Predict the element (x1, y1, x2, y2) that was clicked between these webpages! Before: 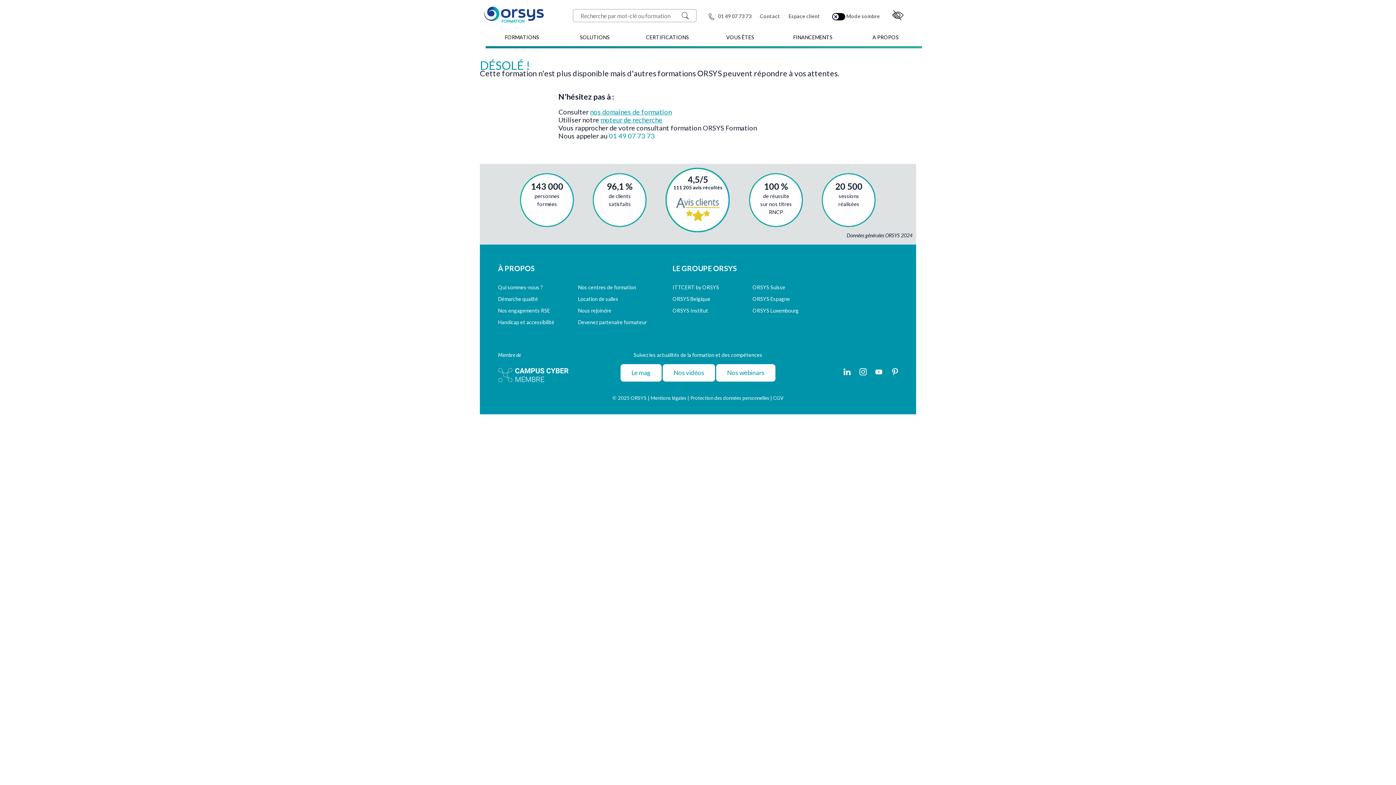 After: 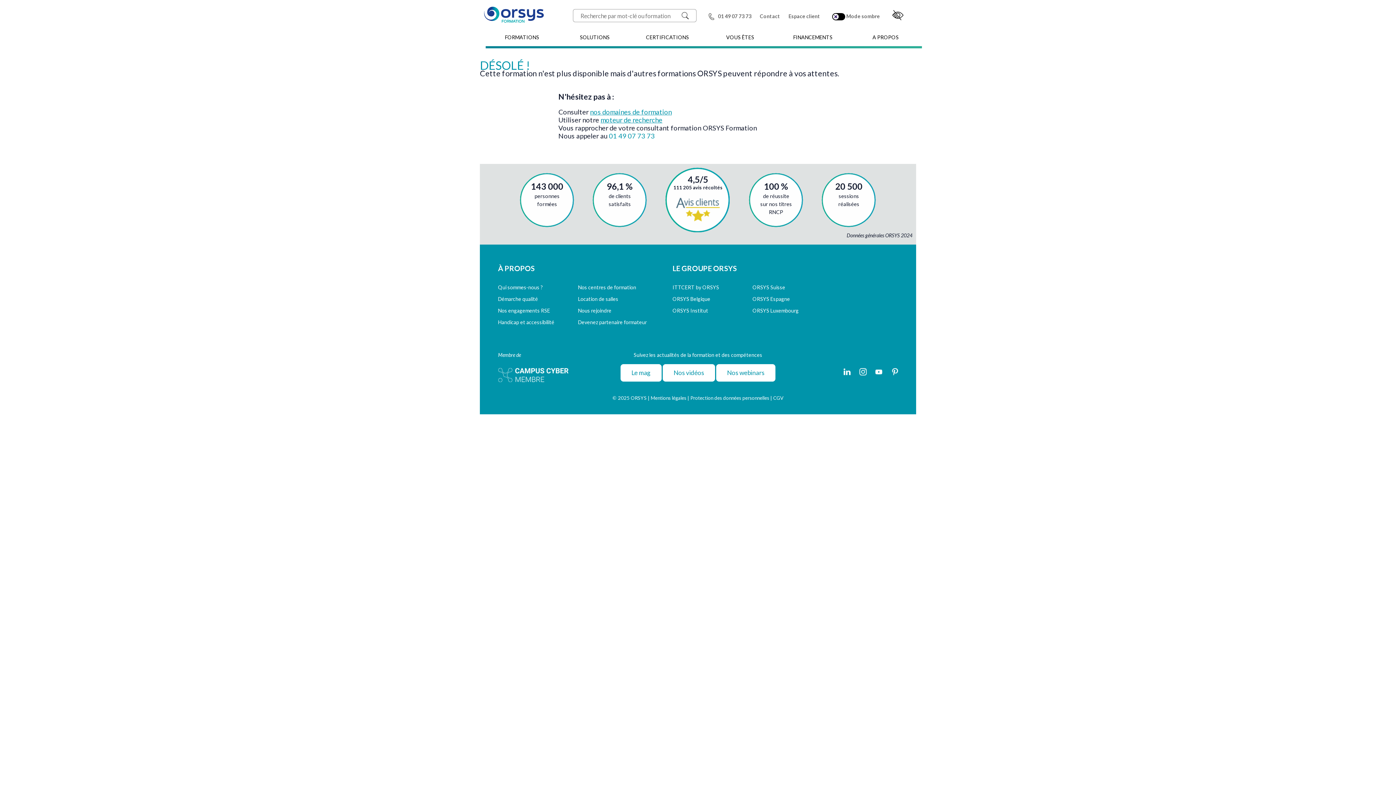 Action: bbox: (578, 319, 646, 325) label: Devenez partenaire formateur